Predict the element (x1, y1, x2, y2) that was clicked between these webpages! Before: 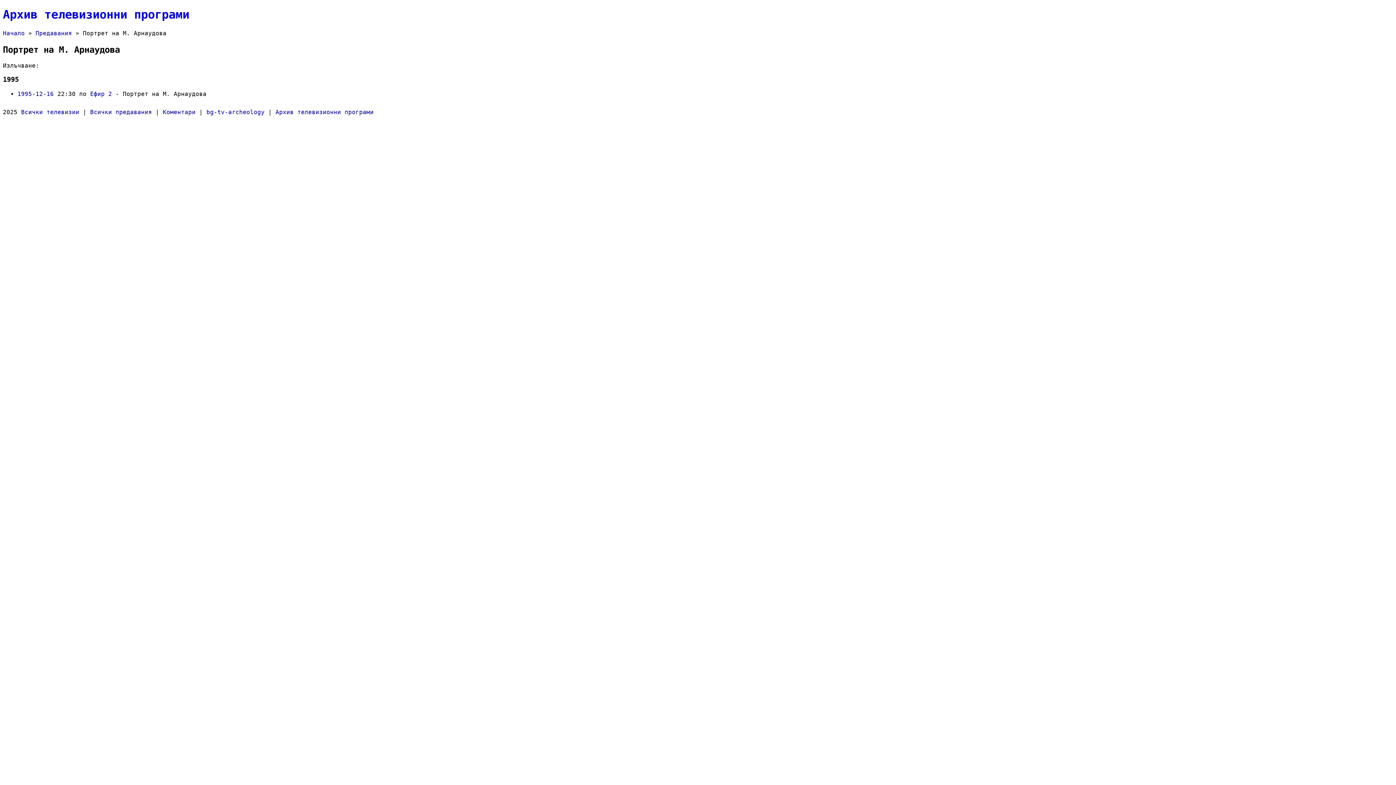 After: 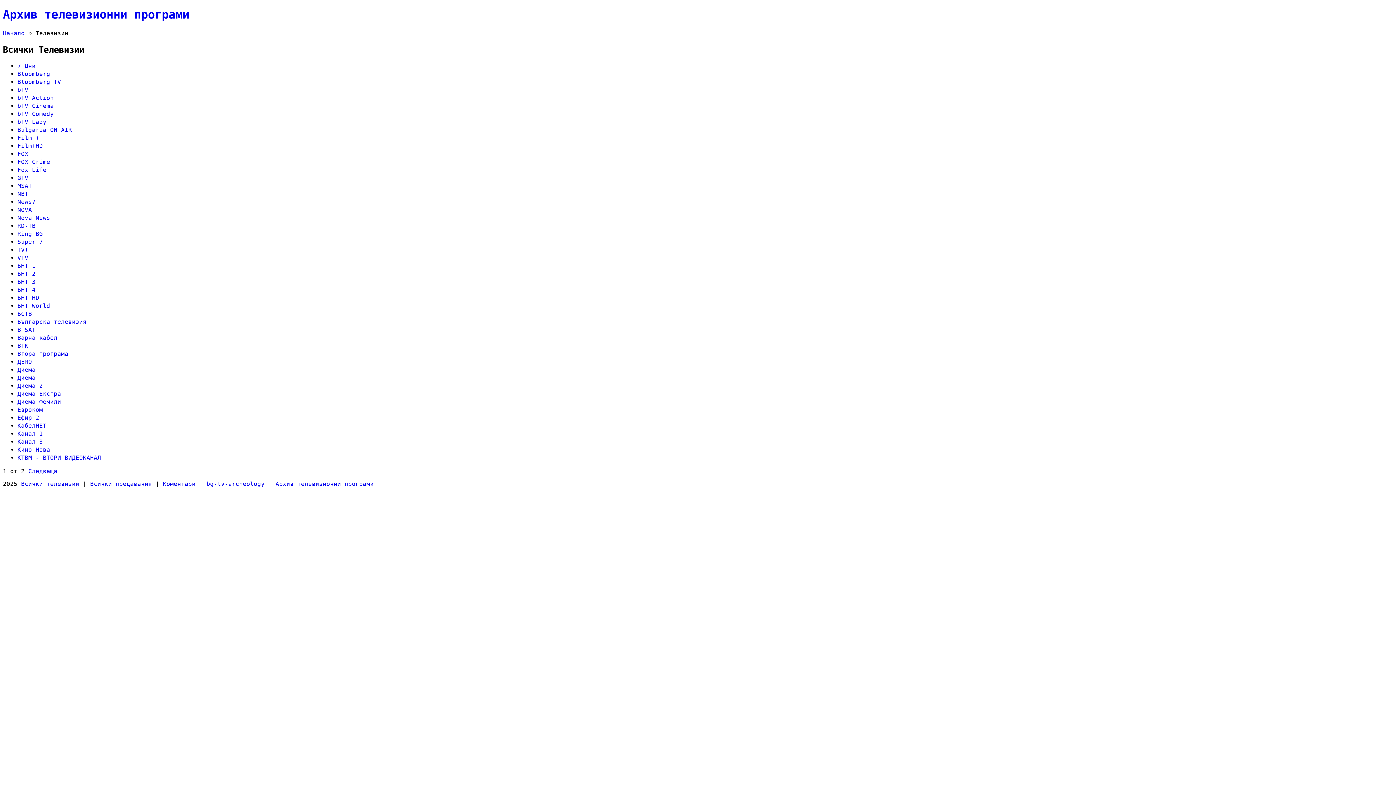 Action: bbox: (21, 108, 79, 115) label: Всички телевизии